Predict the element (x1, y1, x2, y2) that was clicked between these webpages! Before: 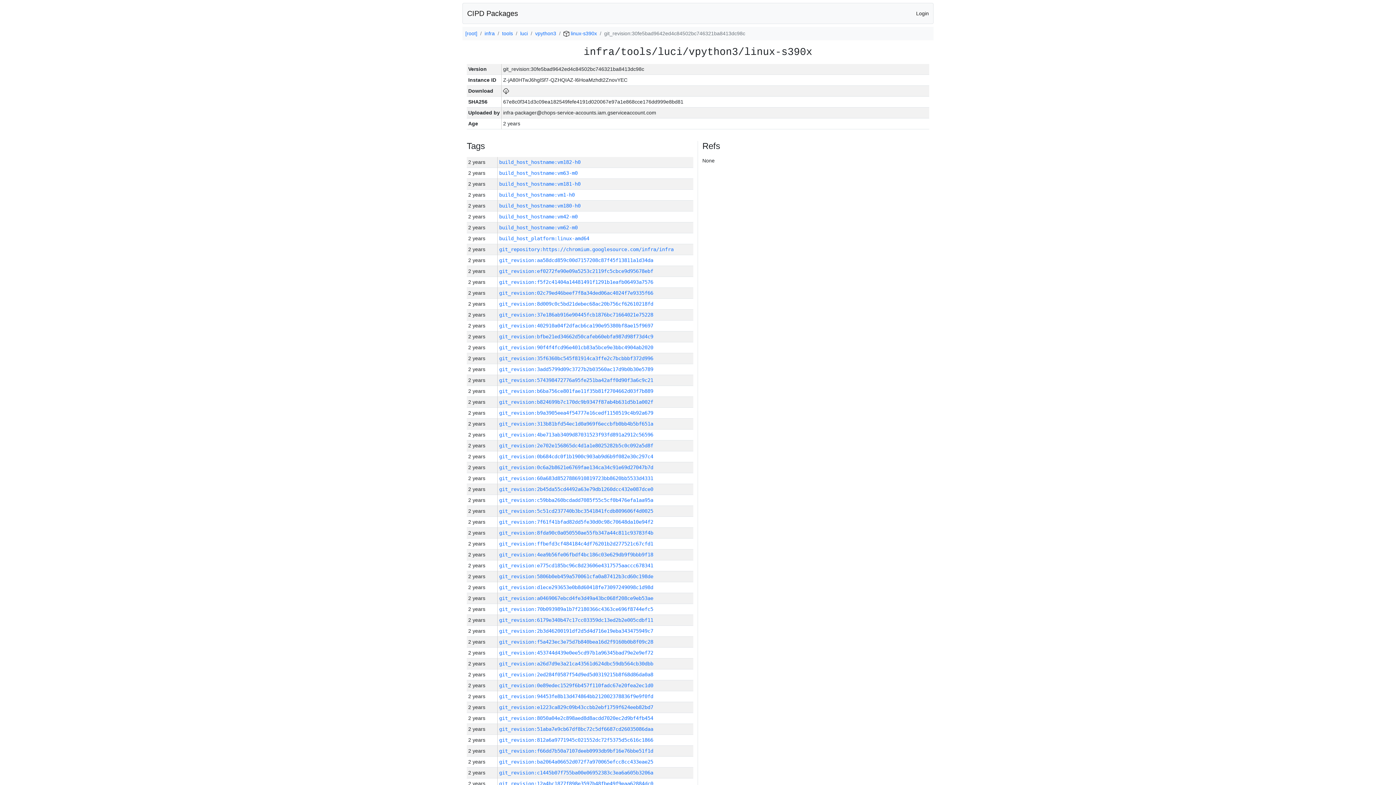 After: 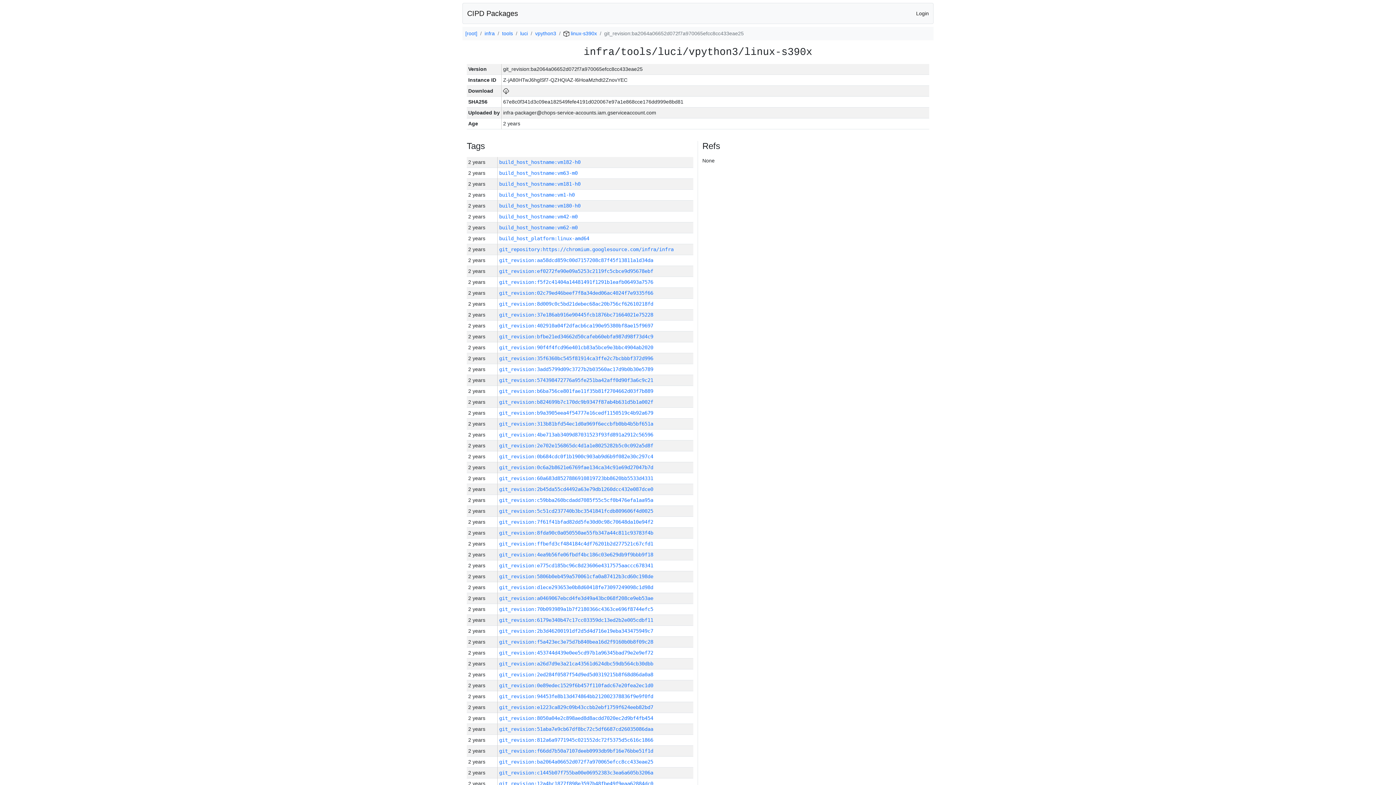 Action: bbox: (499, 759, 653, 765) label: git_revision:ba2064a06652d072f7a970065efcc8cc433eae25